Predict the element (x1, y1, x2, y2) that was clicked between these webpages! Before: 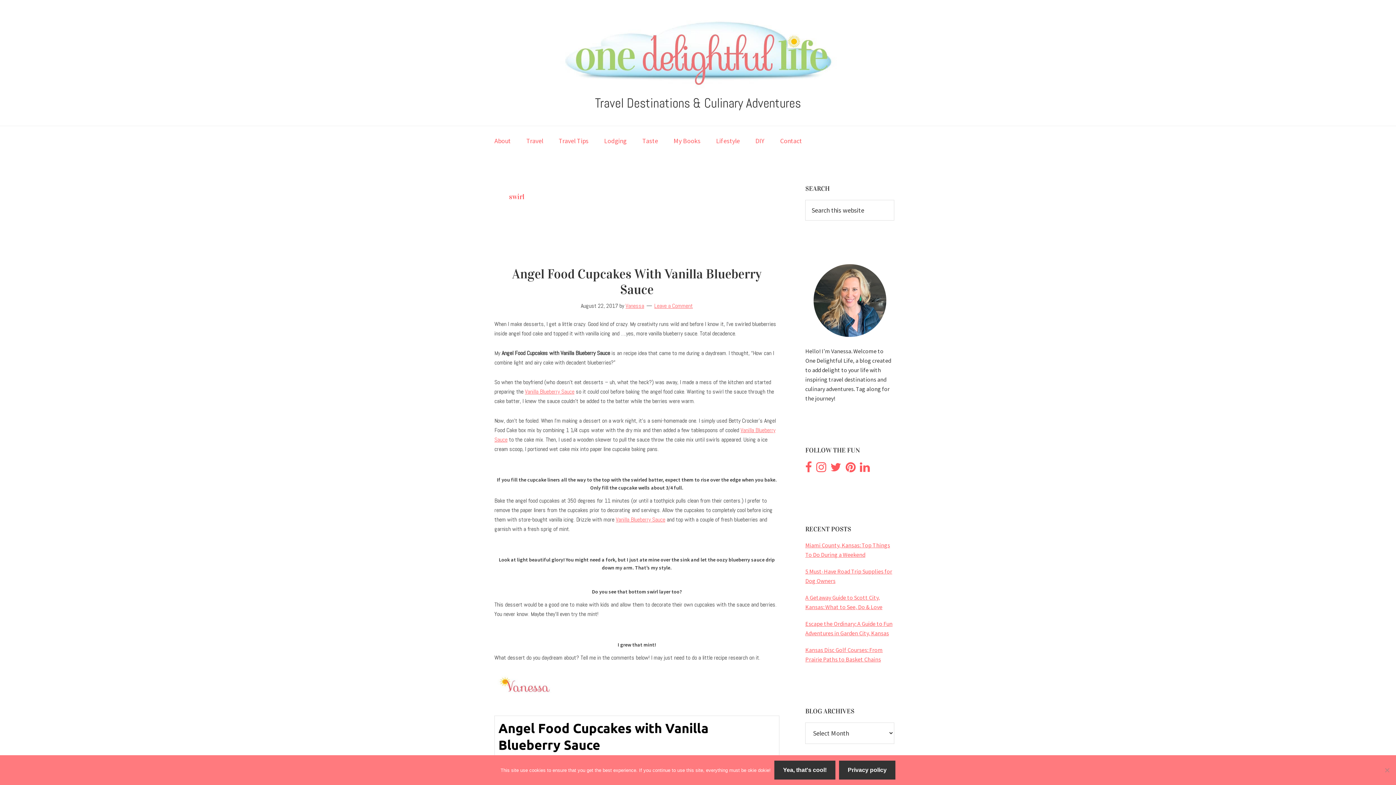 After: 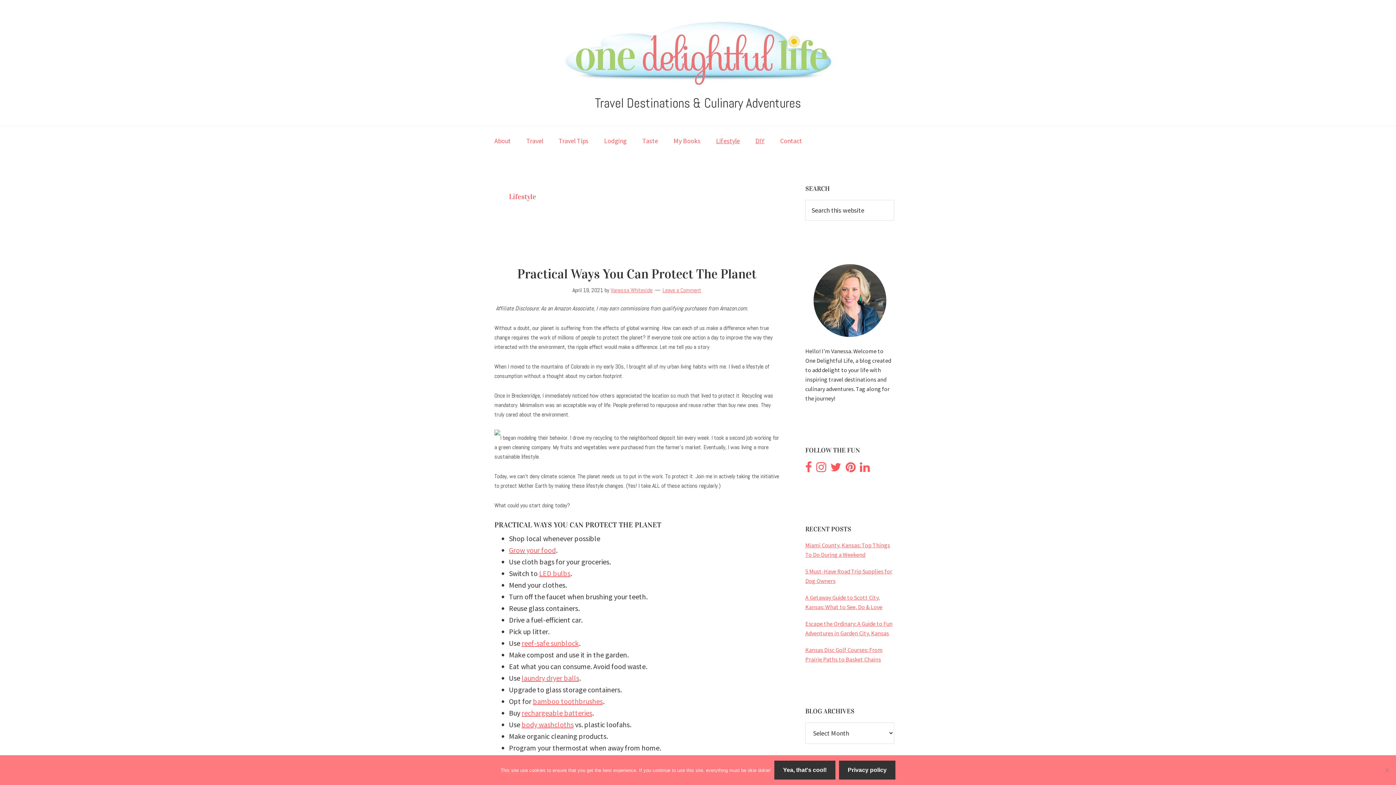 Action: label: DIY bbox: (748, 126, 772, 155)